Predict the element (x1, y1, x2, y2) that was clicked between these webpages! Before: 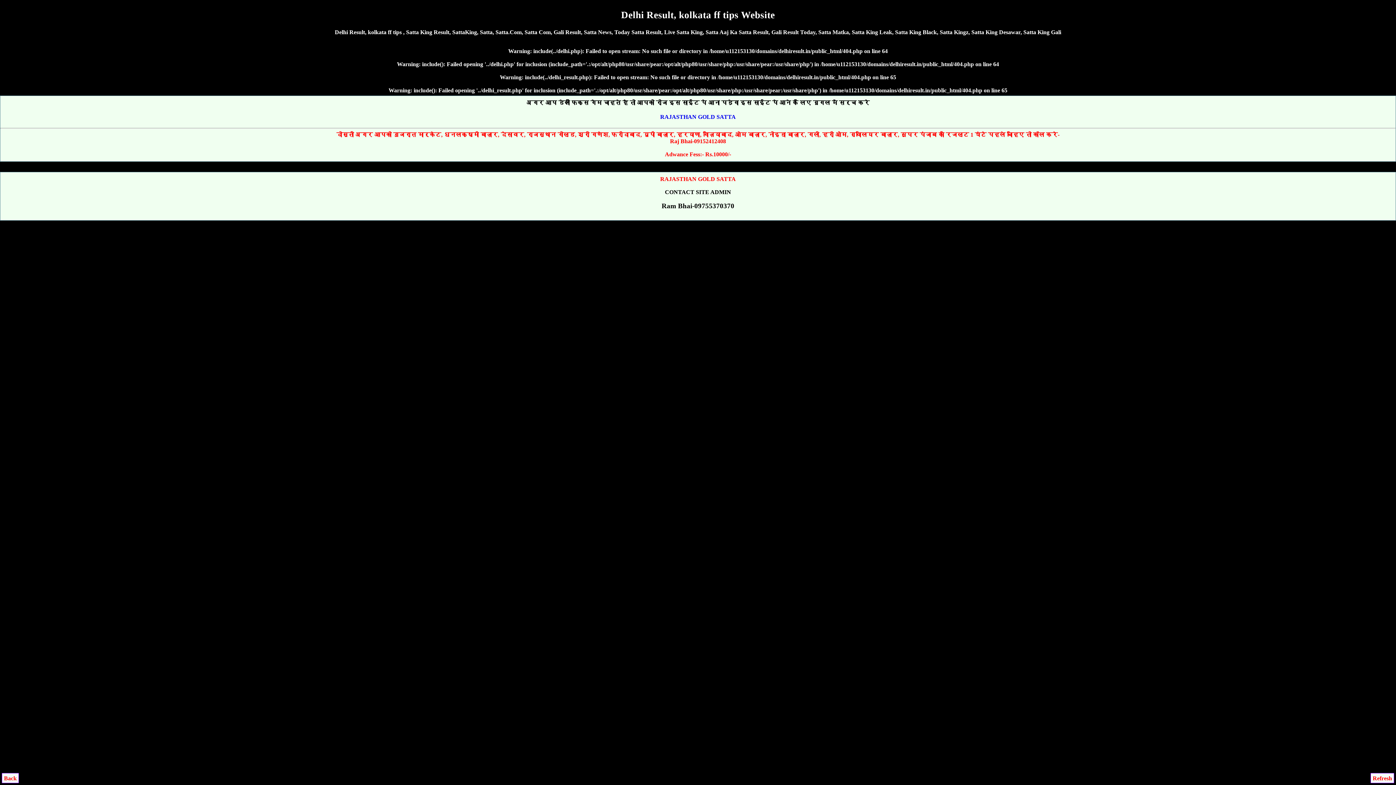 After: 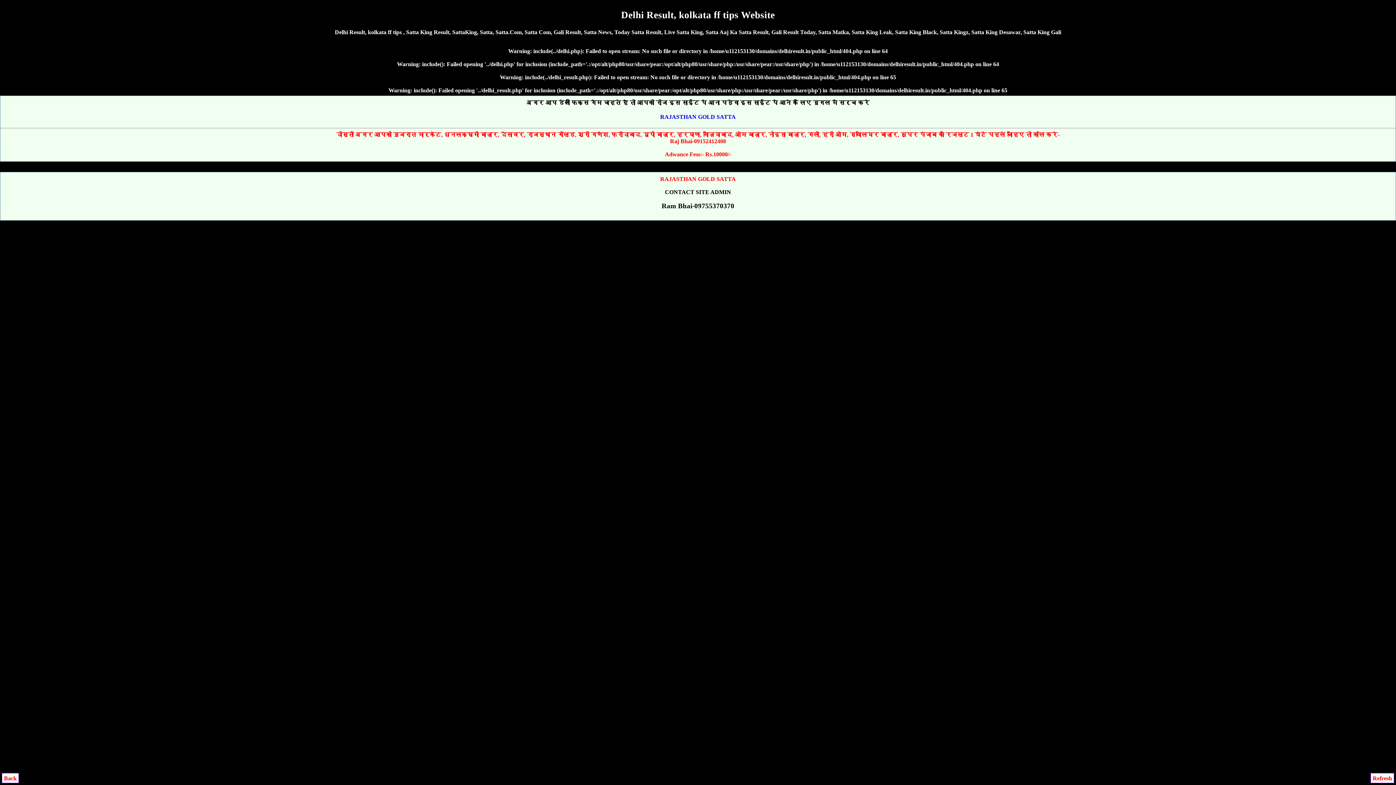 Action: bbox: (1370, 773, 1394, 783) label: Refresh